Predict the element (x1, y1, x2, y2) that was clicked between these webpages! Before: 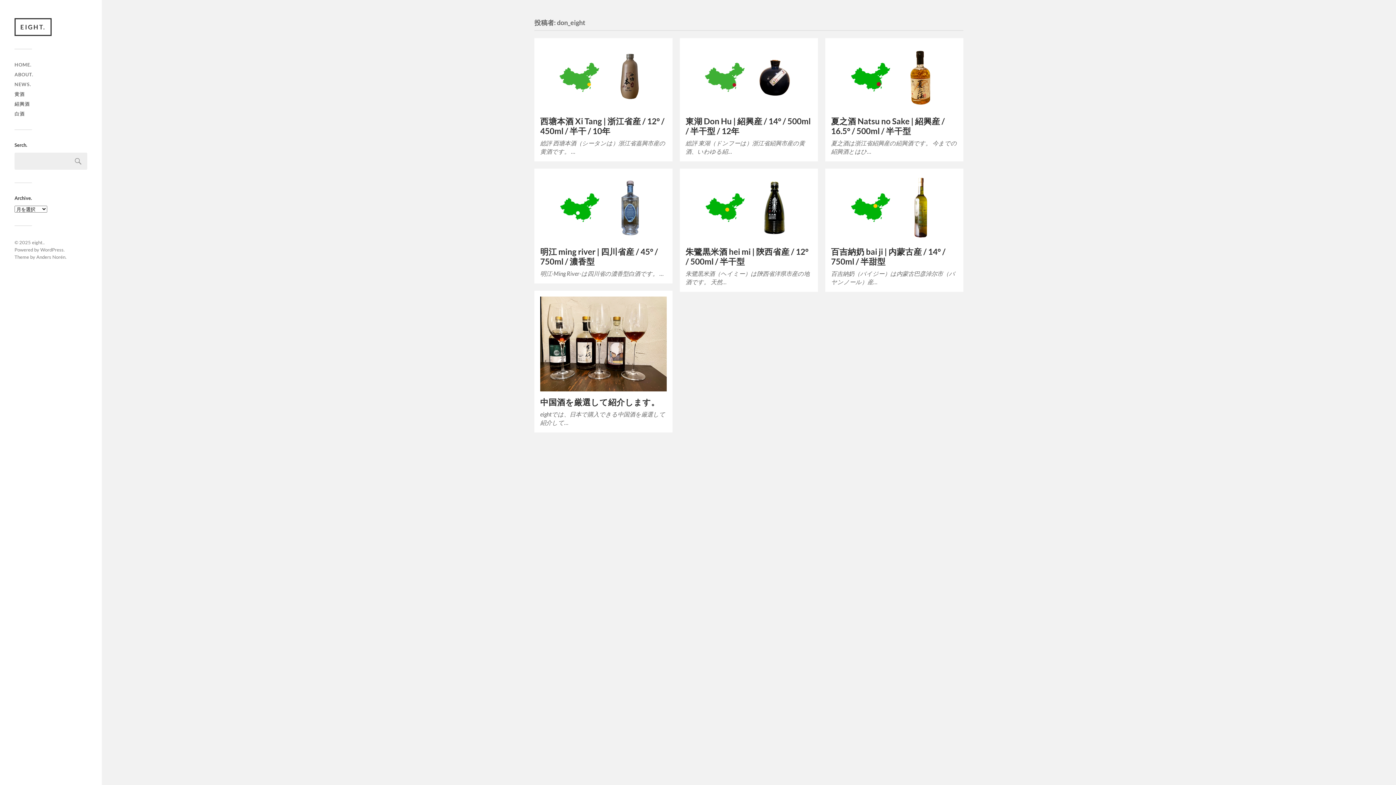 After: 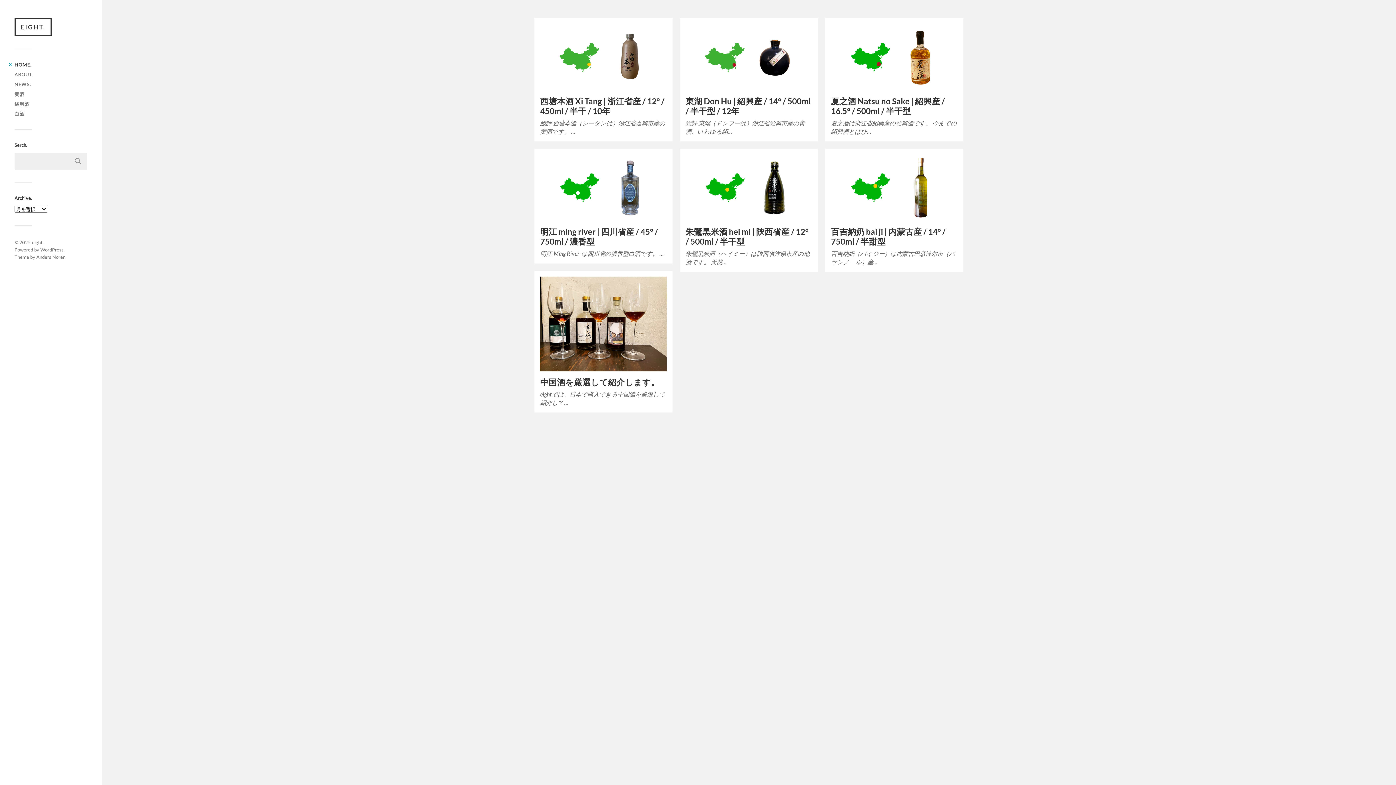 Action: bbox: (32, 239, 43, 245) label: eight.